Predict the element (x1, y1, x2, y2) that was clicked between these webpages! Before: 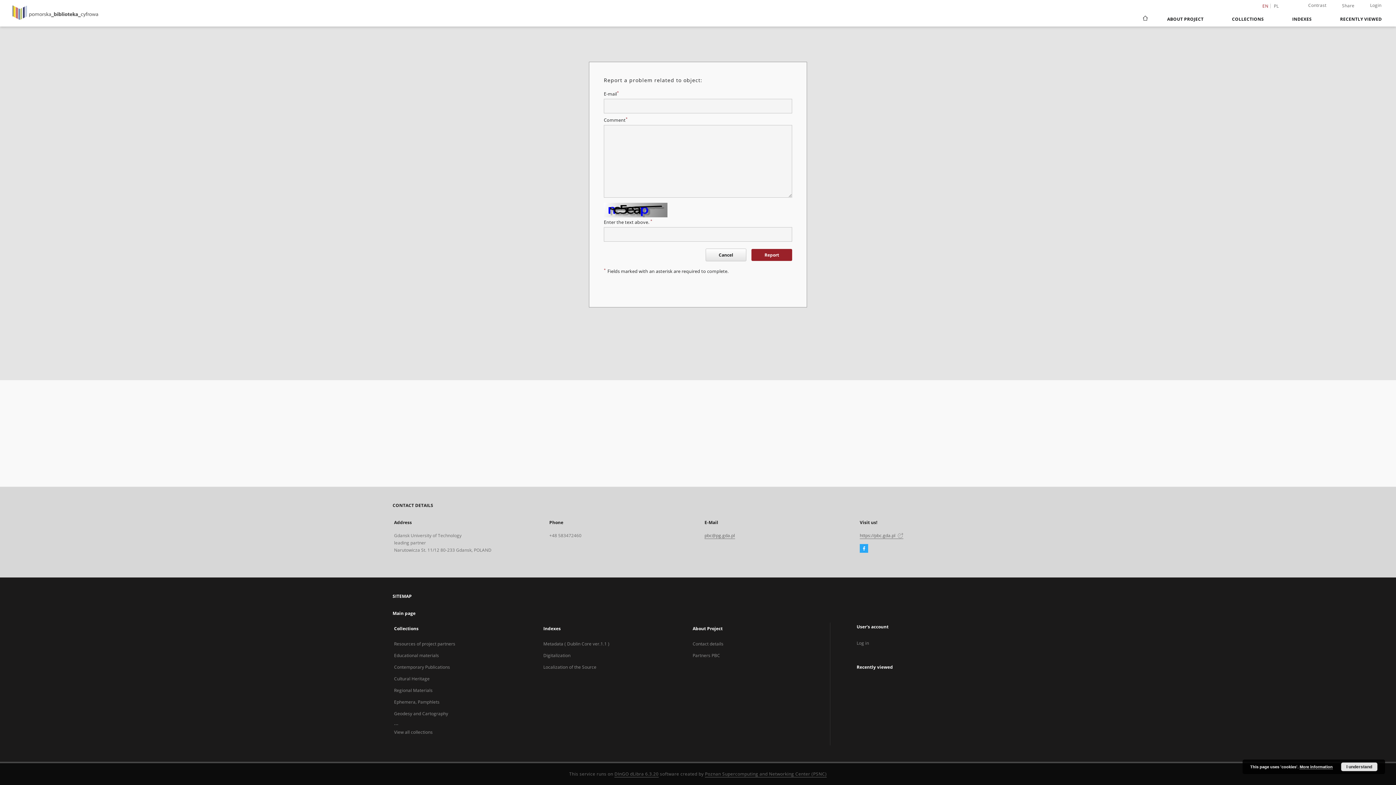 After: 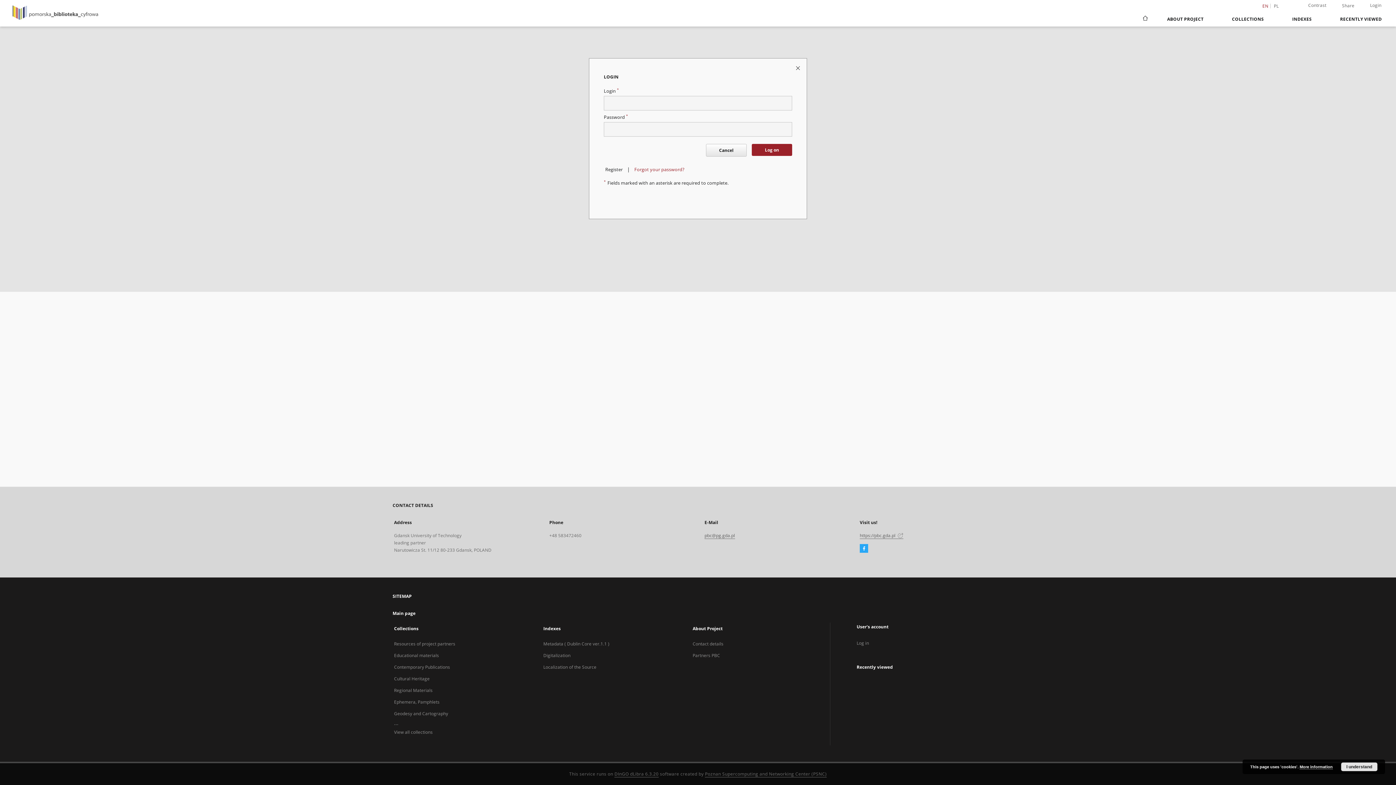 Action: label: Login bbox: (1355, 0, 1396, 10)